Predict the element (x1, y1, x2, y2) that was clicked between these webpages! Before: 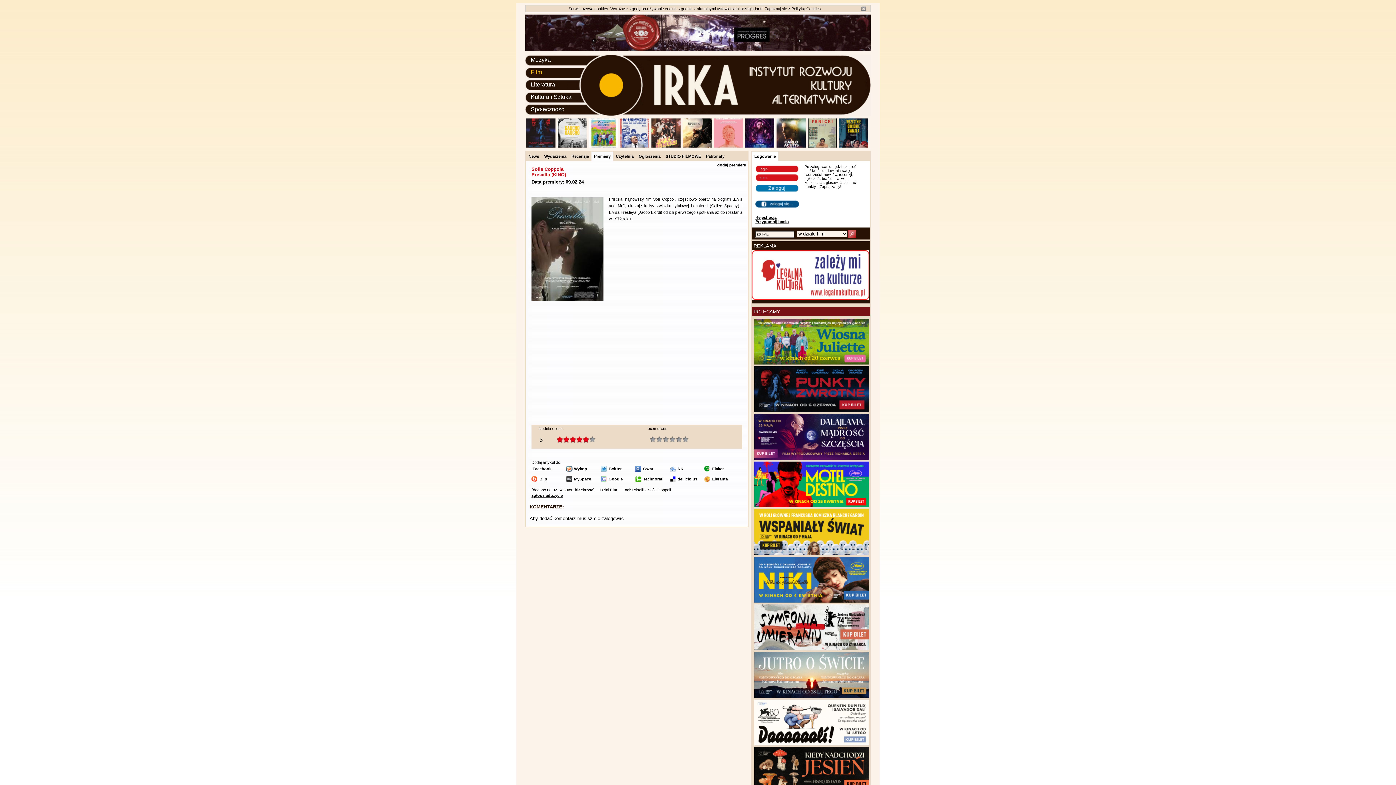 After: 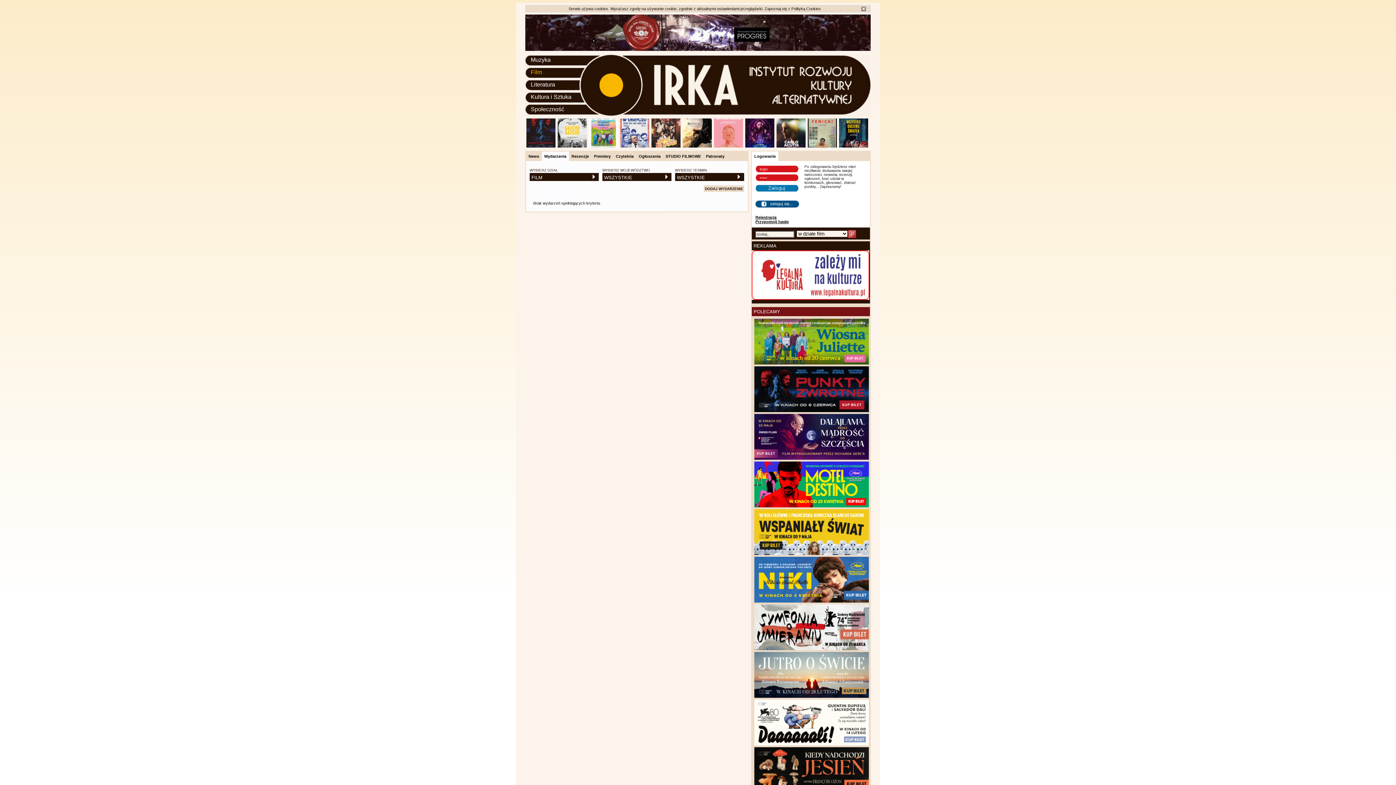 Action: label: Wydarzenia bbox: (544, 154, 566, 158)